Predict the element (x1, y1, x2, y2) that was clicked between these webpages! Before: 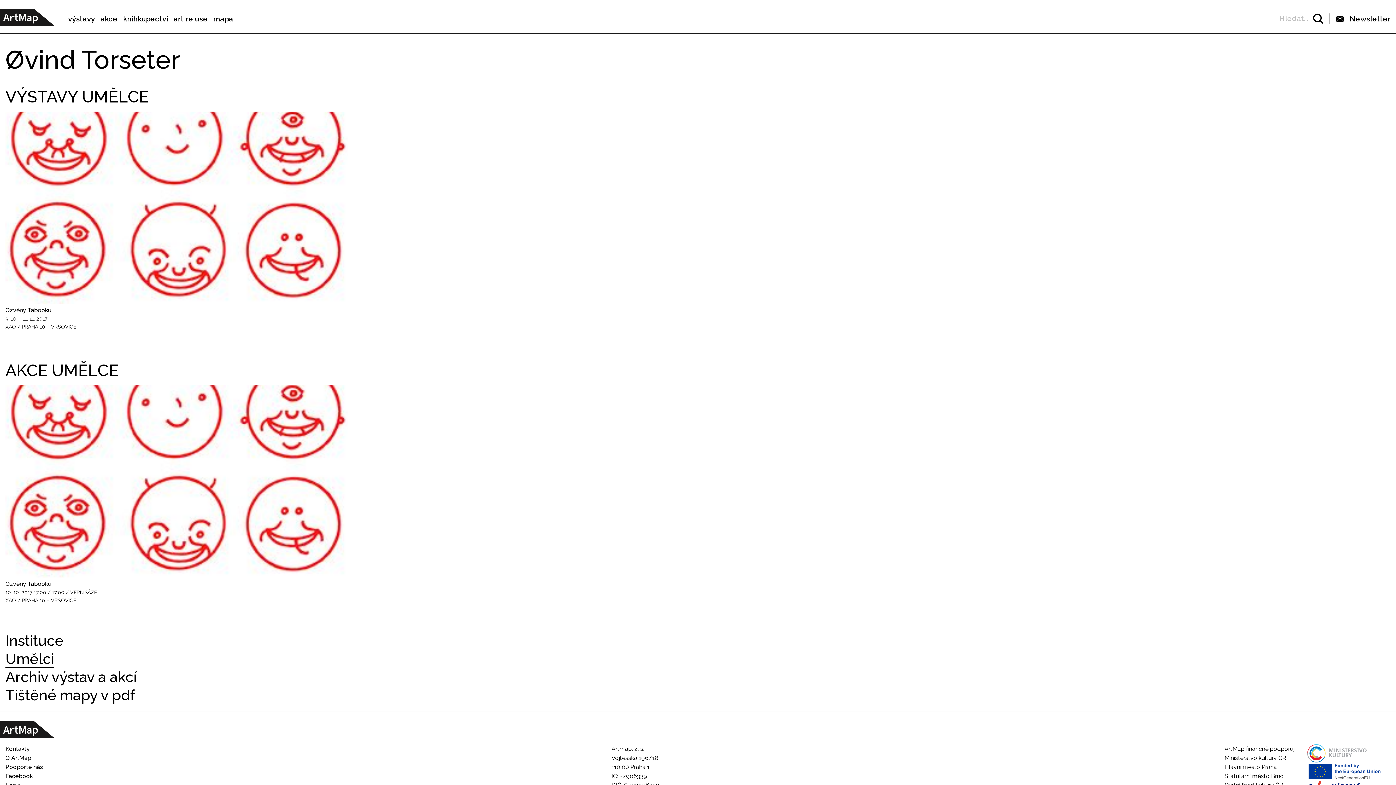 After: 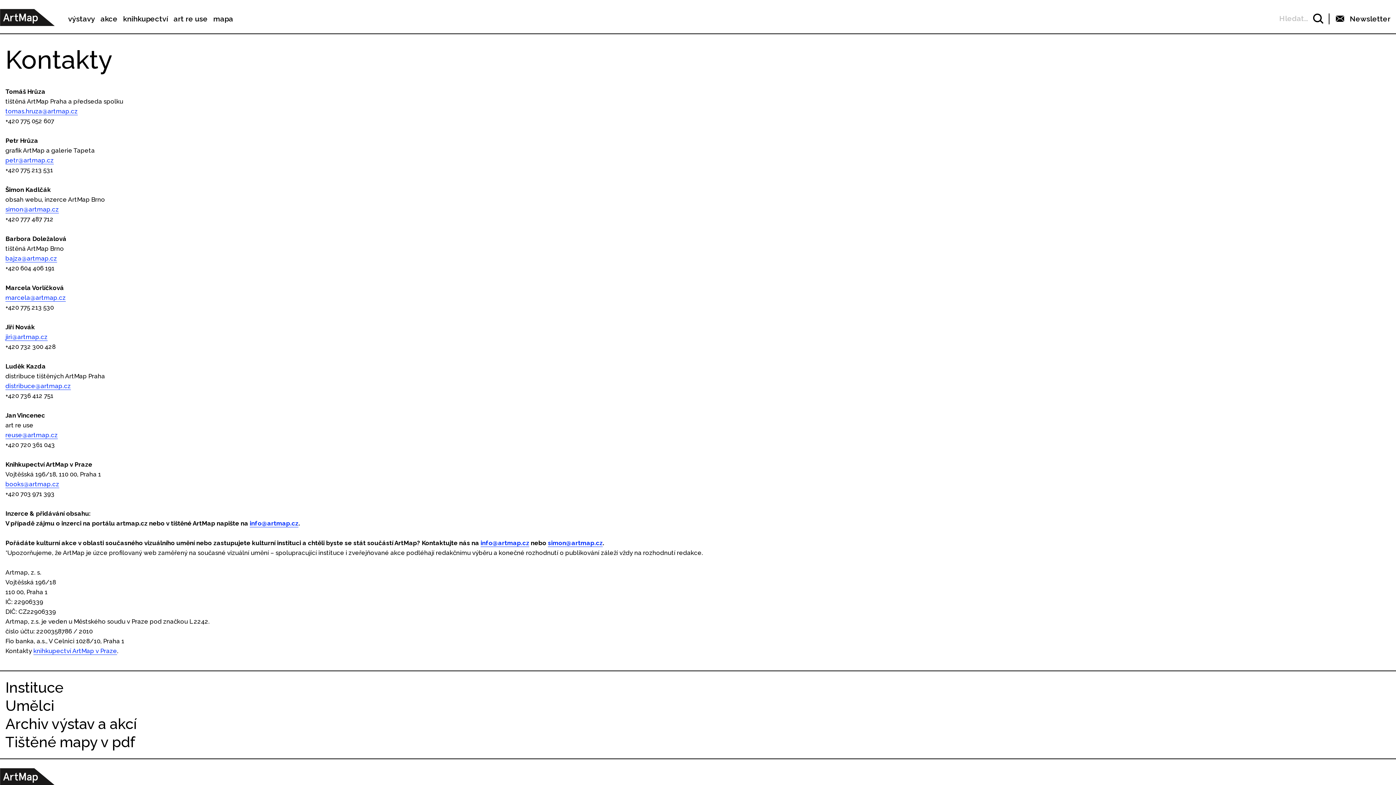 Action: label: Kontakty bbox: (5, 745, 29, 752)